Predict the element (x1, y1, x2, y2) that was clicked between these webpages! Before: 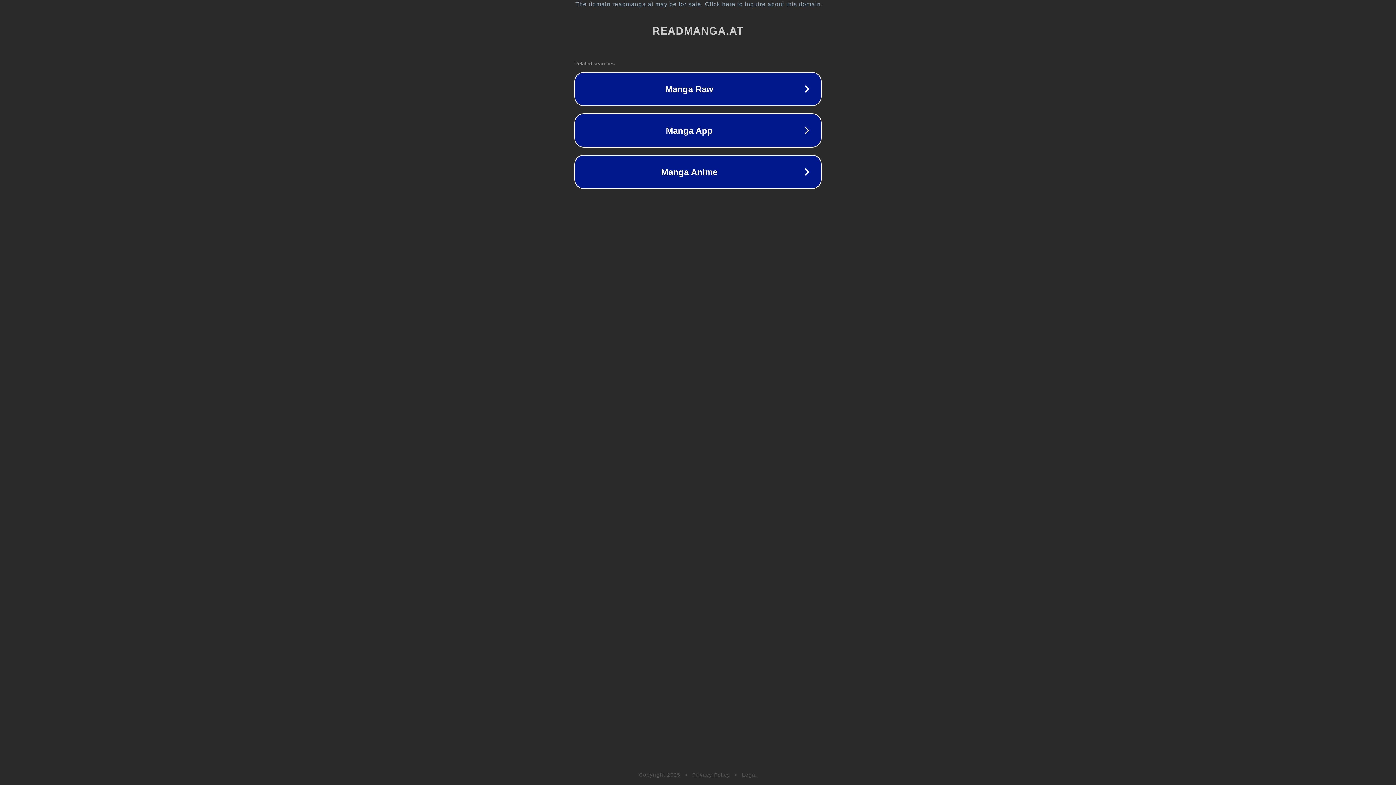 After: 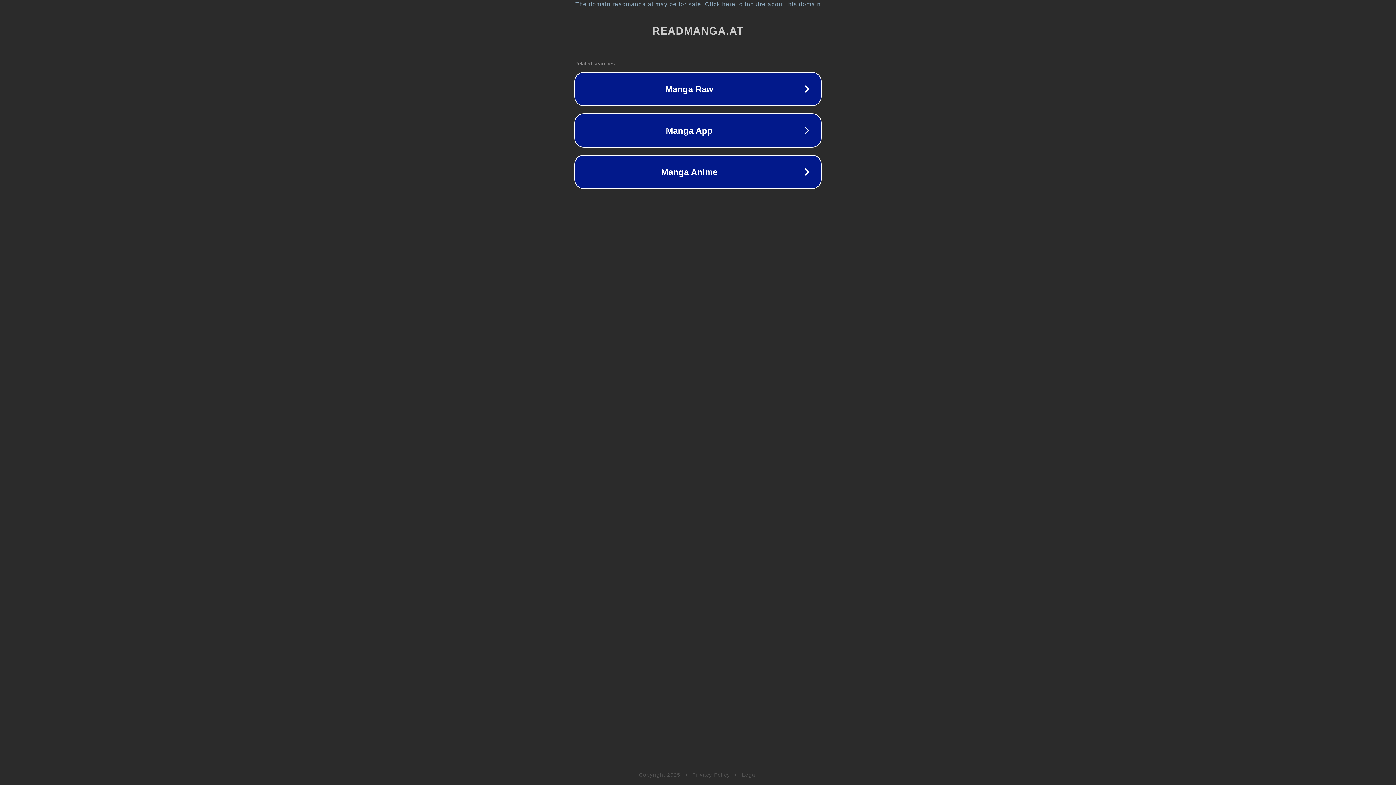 Action: label: Privacy Policy bbox: (692, 772, 730, 778)